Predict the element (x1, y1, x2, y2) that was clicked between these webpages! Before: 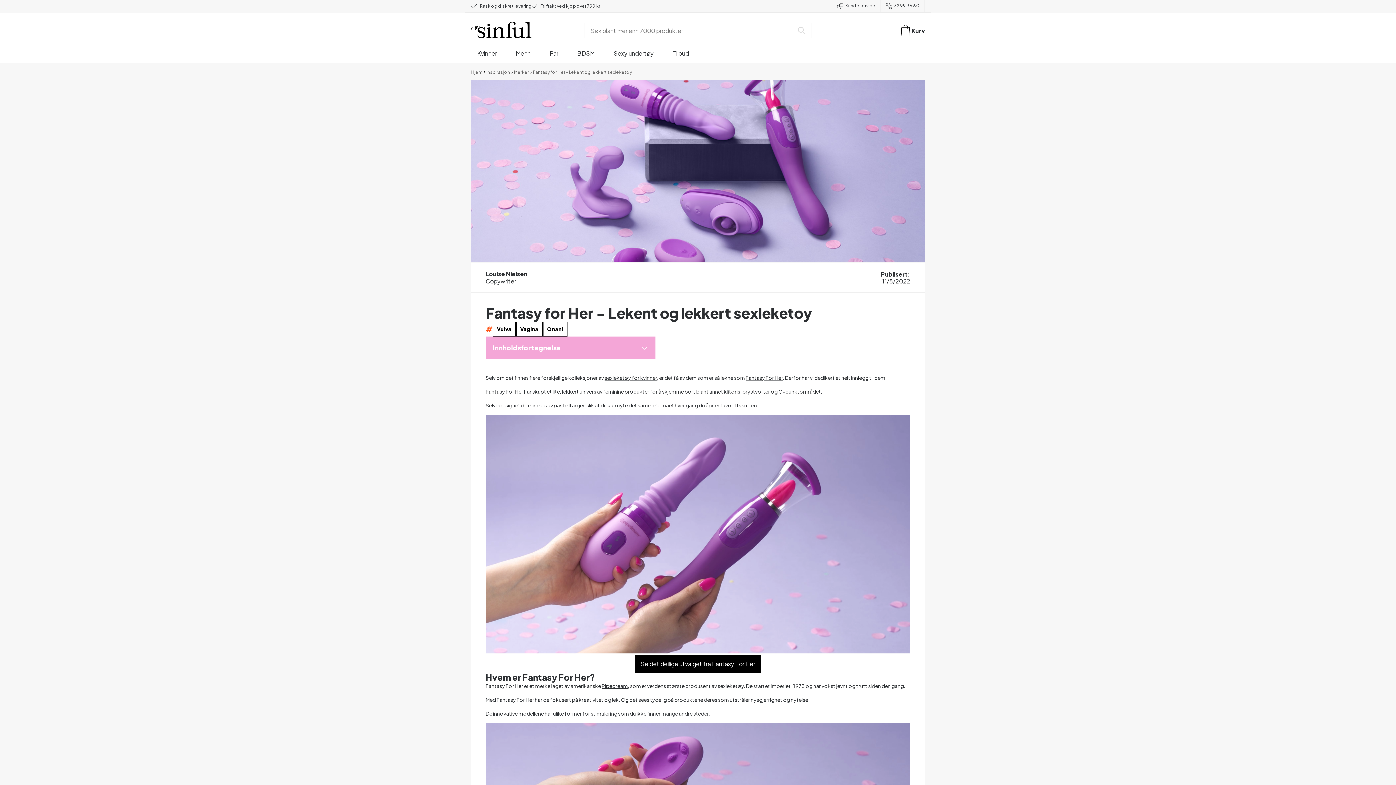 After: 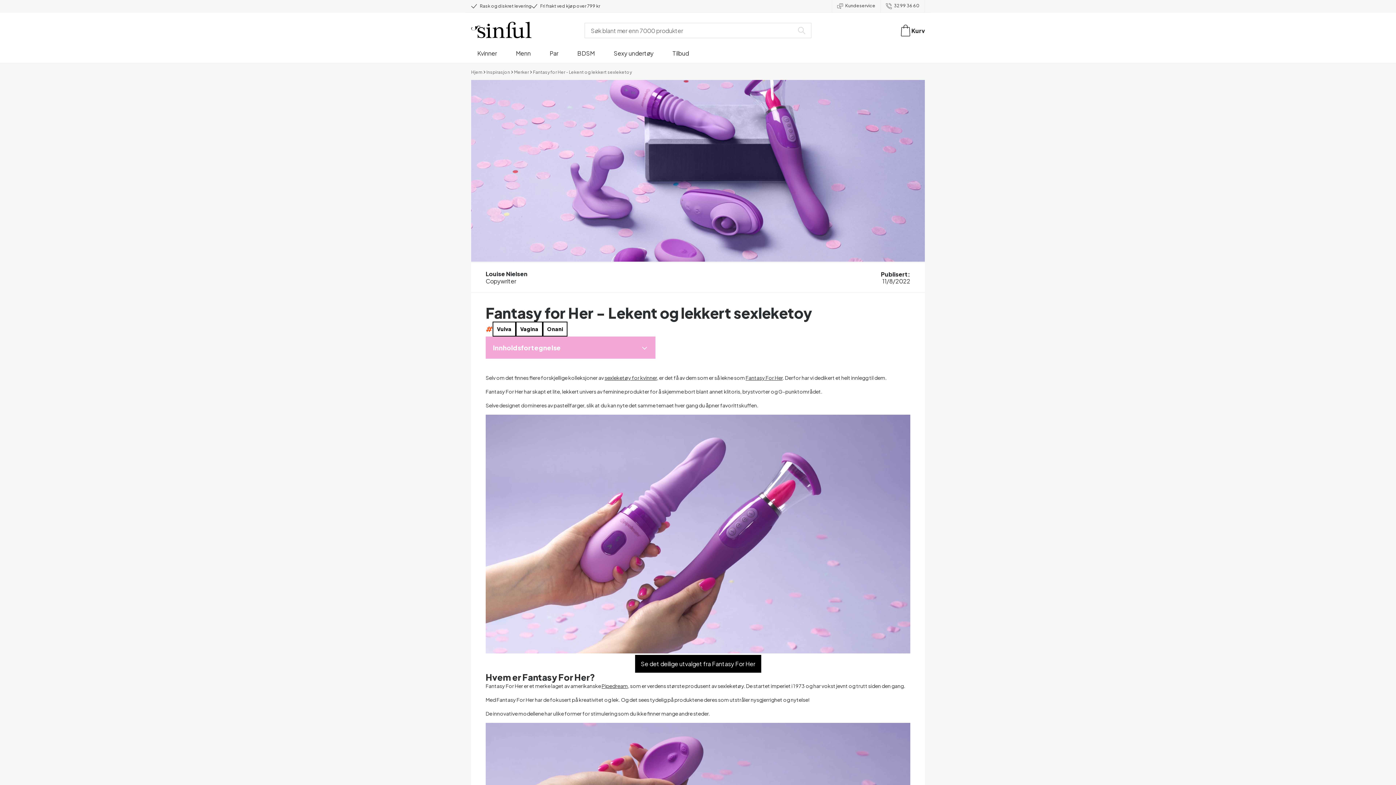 Action: bbox: (533, 68, 632, 74) label: Fantasy for Her - Lekent og lekkert sexleketoy